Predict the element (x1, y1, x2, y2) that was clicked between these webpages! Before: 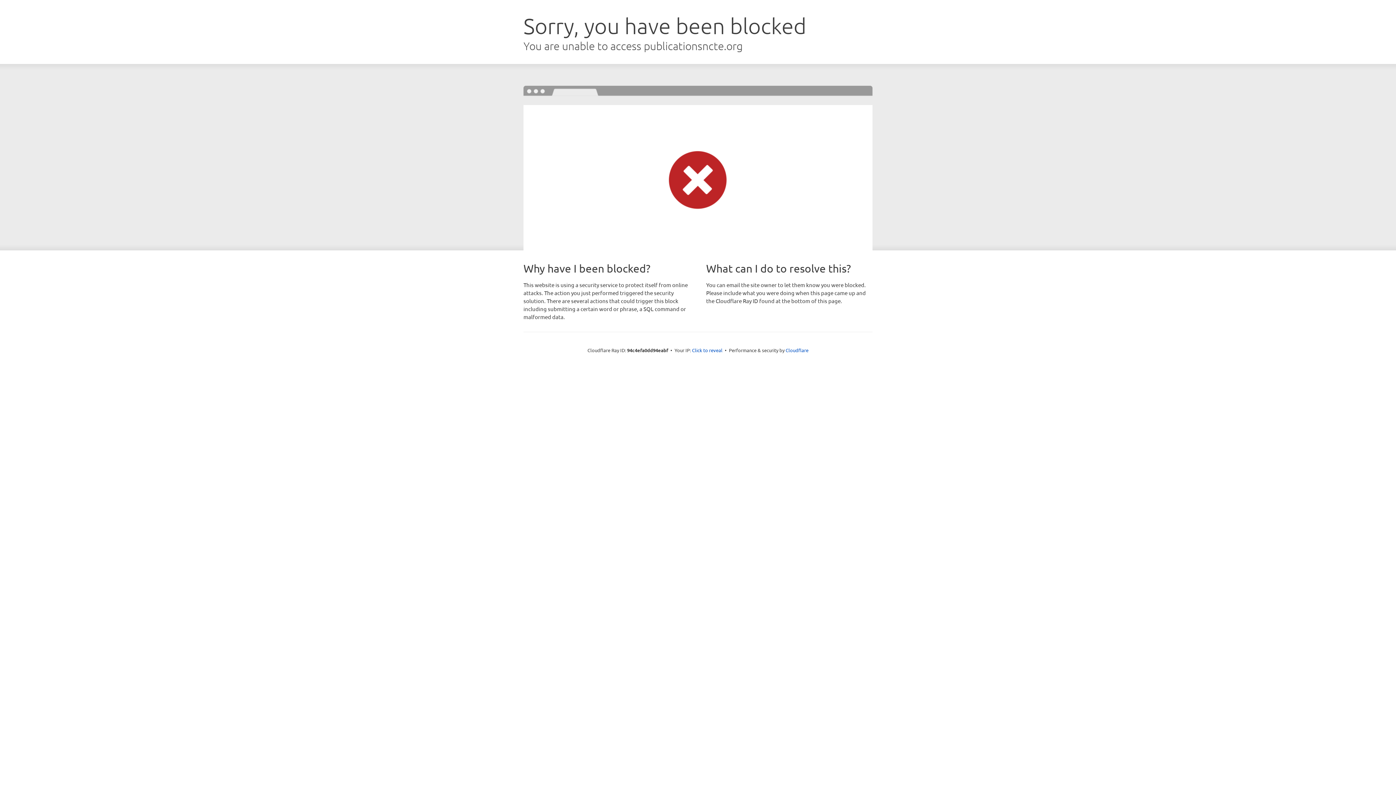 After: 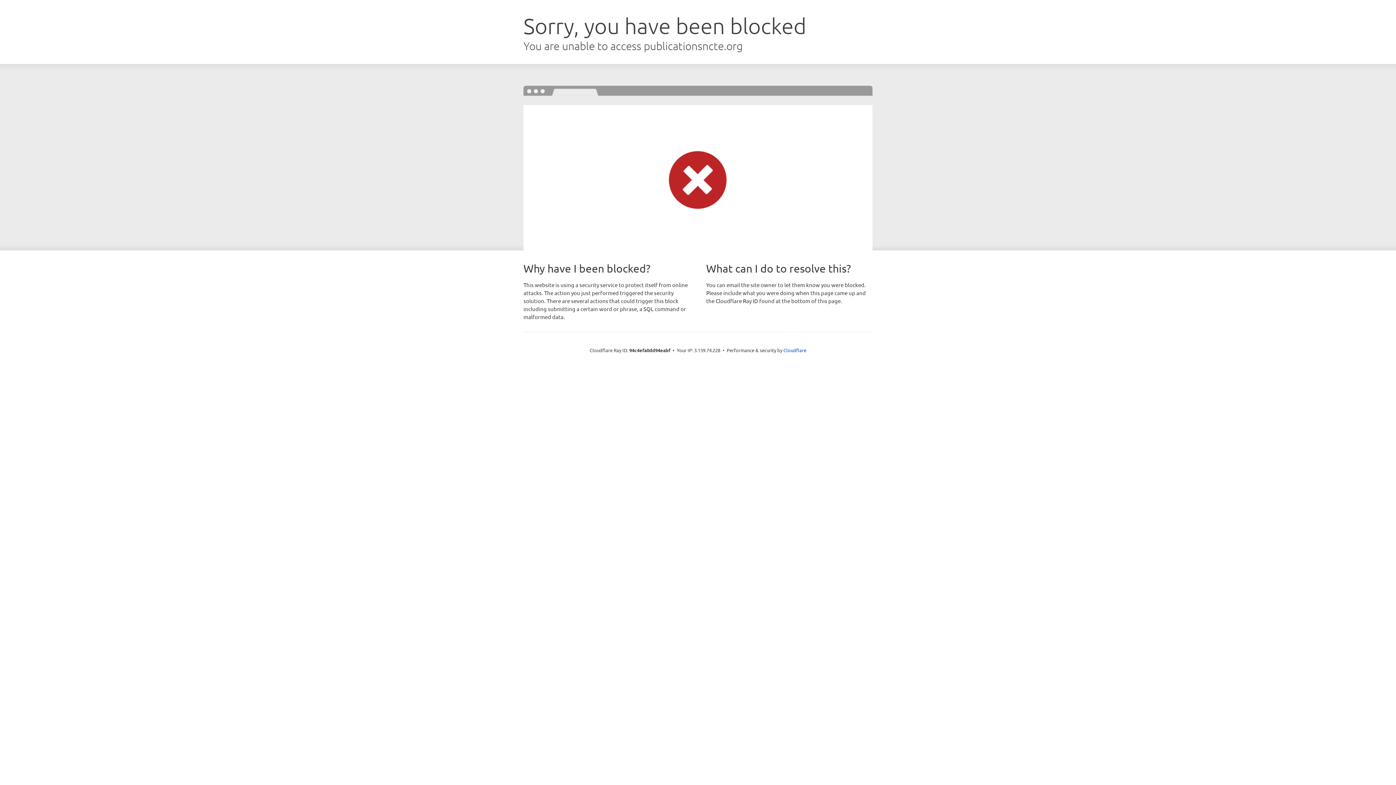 Action: bbox: (692, 346, 722, 353) label: Click to reveal